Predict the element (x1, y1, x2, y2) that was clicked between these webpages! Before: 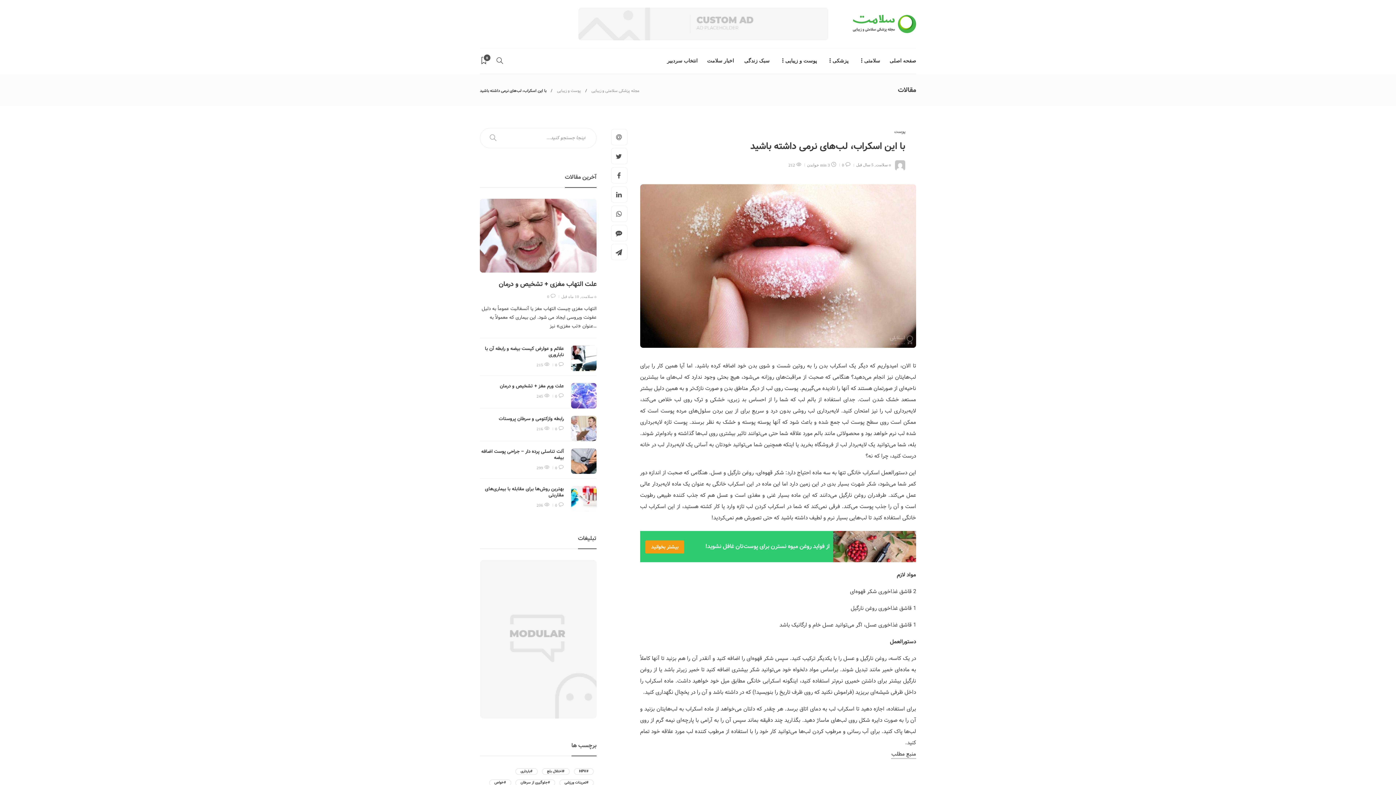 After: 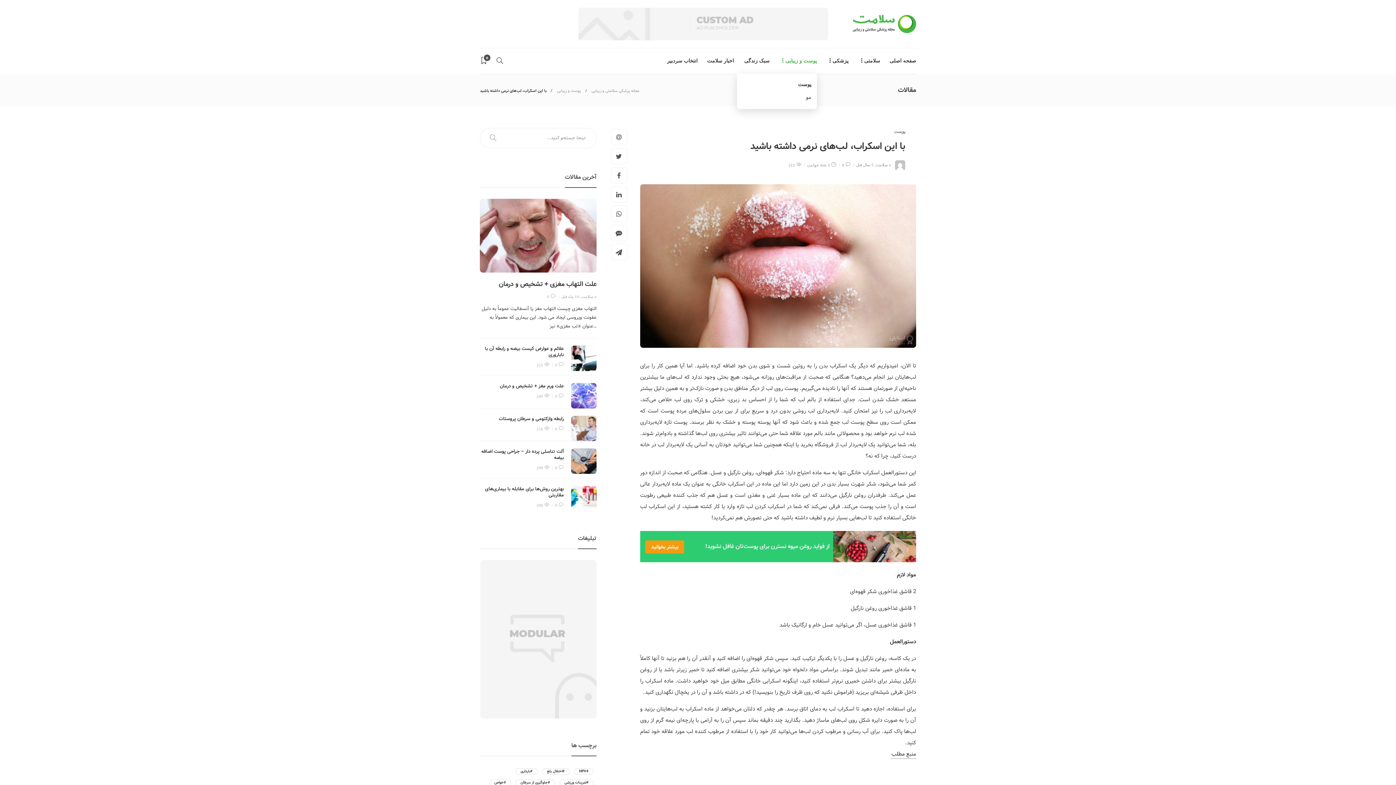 Action: bbox: (780, 48, 817, 73) label: پوست و زیبایی